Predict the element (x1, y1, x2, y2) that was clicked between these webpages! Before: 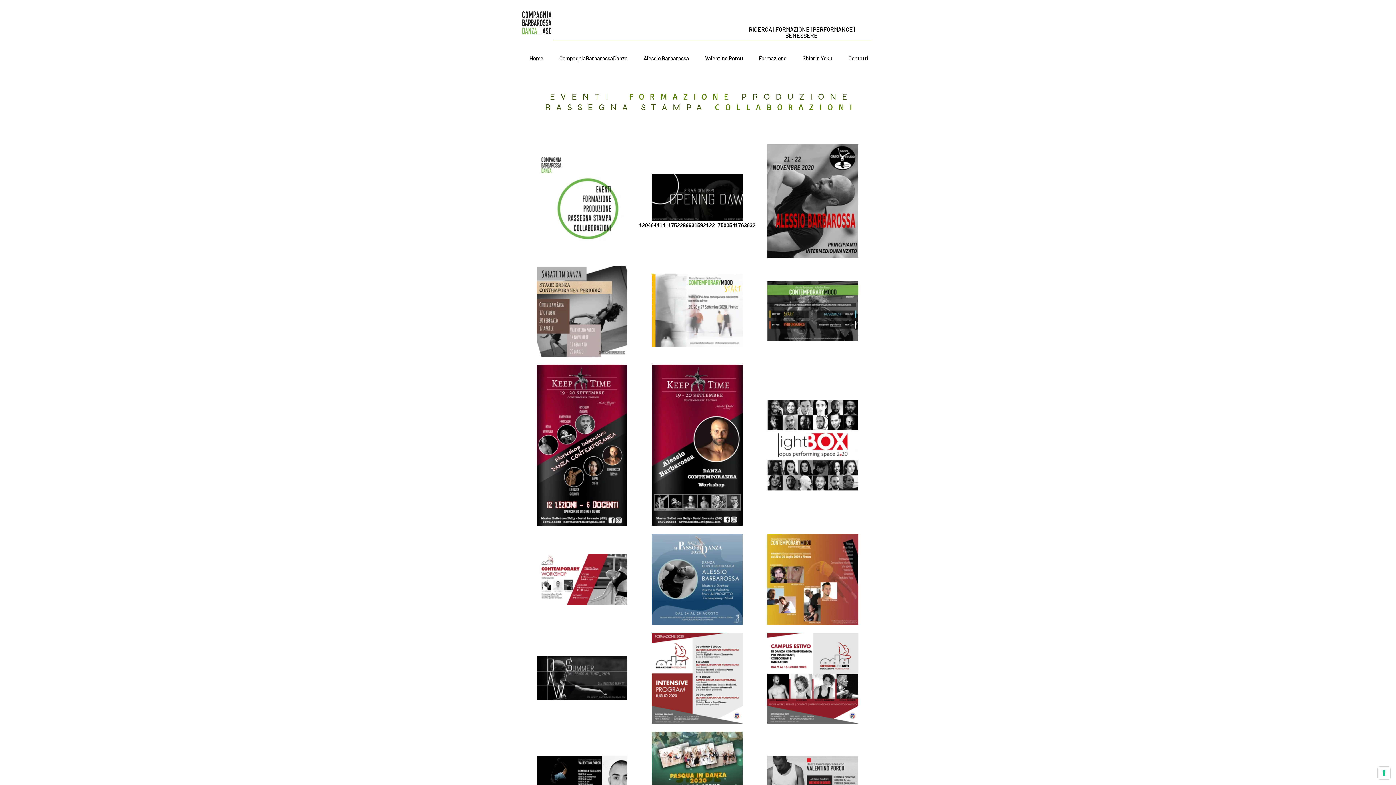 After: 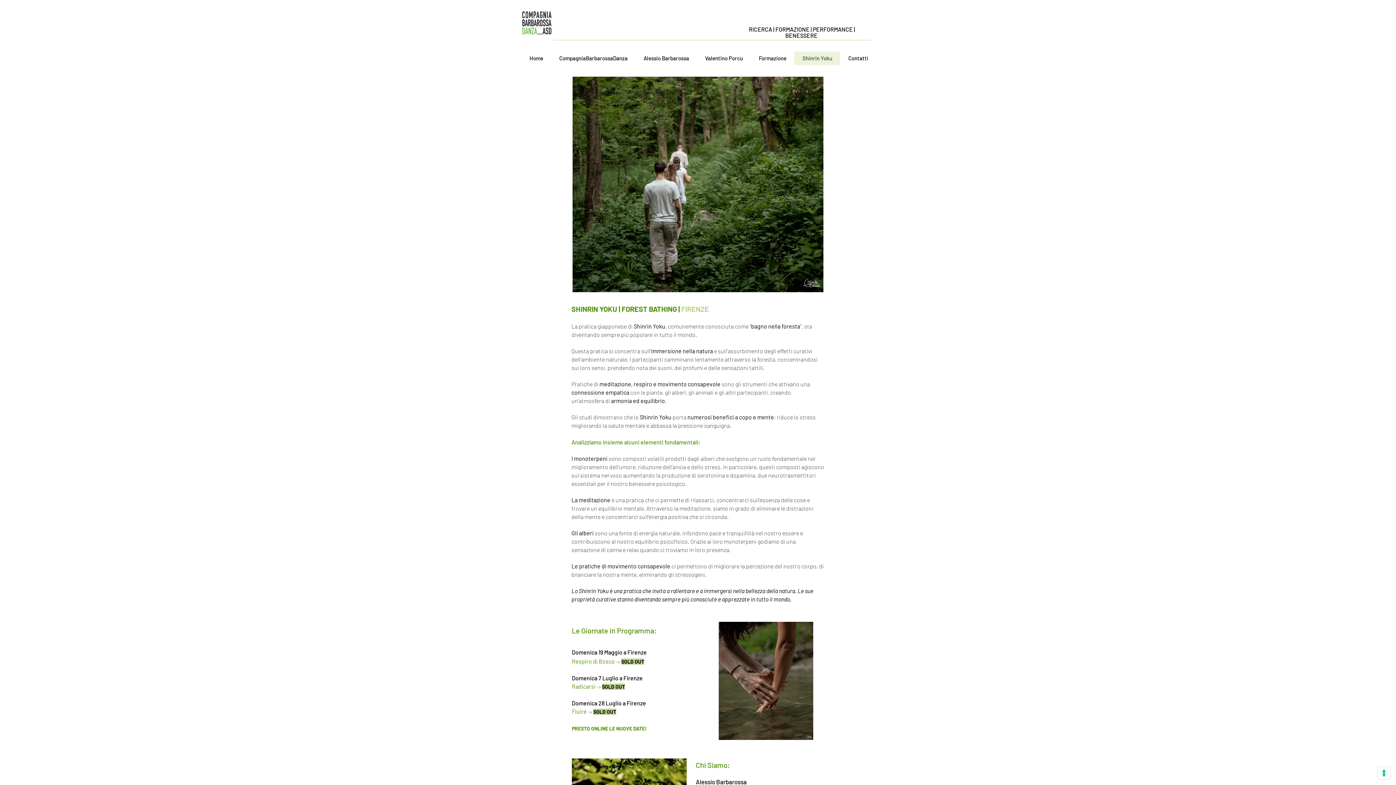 Action: bbox: (794, 51, 840, 65) label: Shinrin Yoku